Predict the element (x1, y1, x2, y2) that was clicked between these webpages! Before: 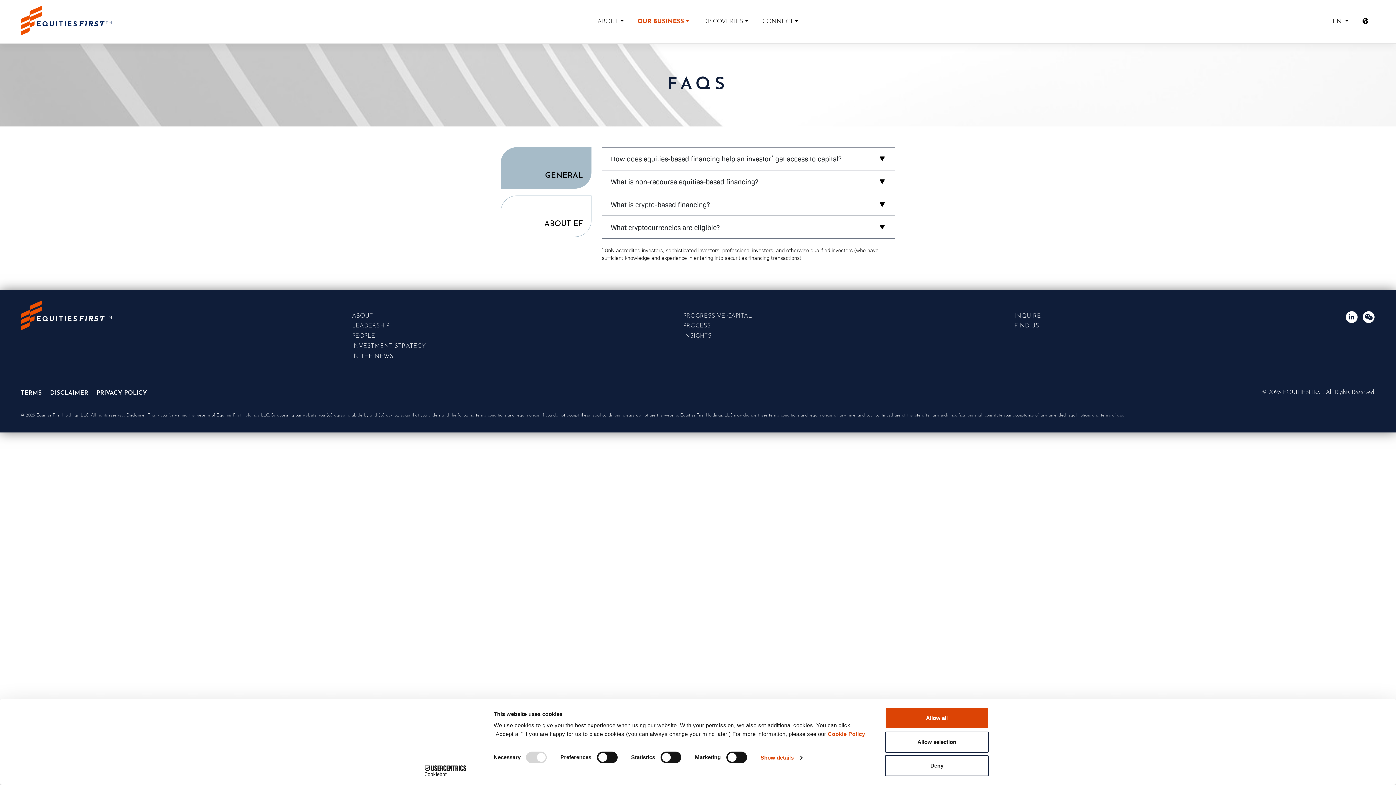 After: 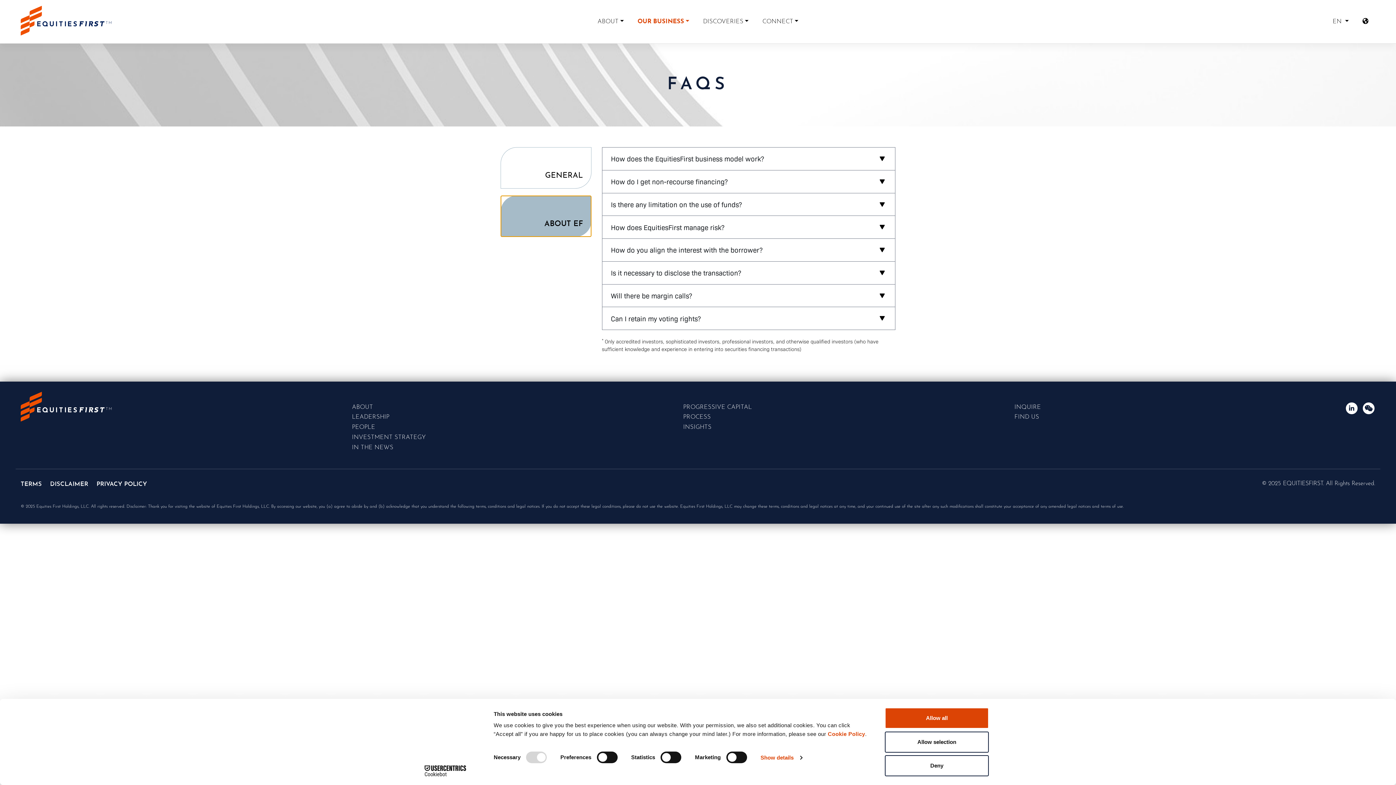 Action: label: ABOUT EF bbox: (500, 195, 591, 237)